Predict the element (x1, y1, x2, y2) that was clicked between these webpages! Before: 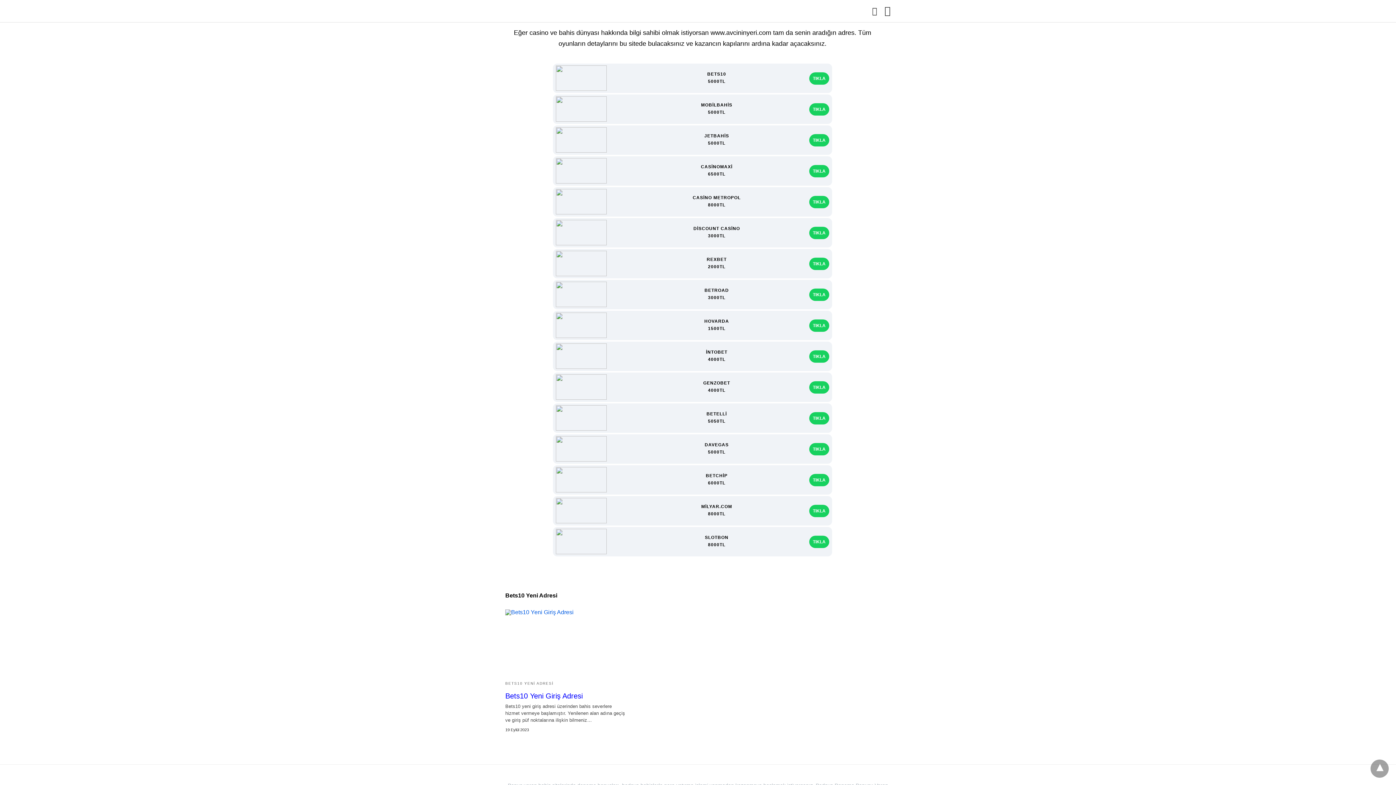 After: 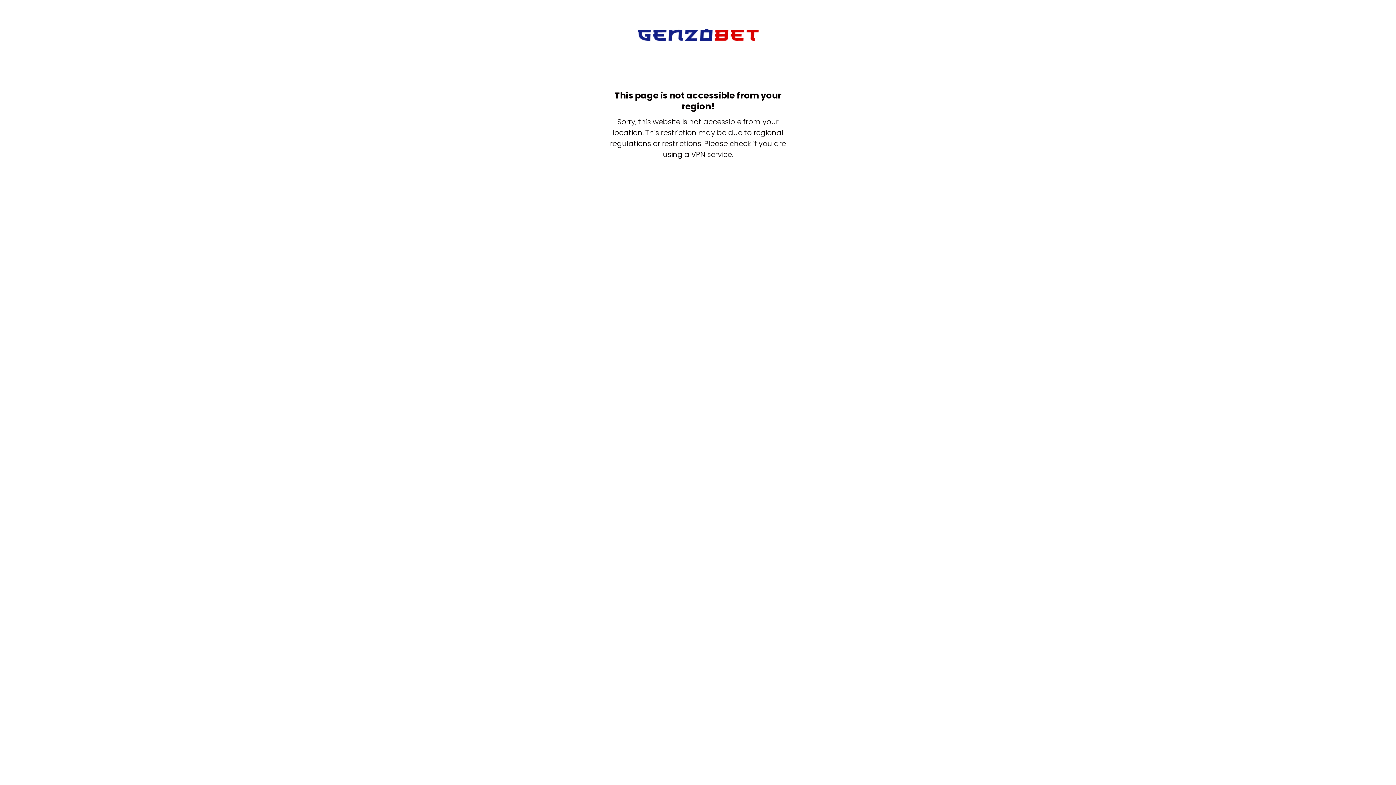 Action: label: TIKLA bbox: (809, 381, 829, 393)